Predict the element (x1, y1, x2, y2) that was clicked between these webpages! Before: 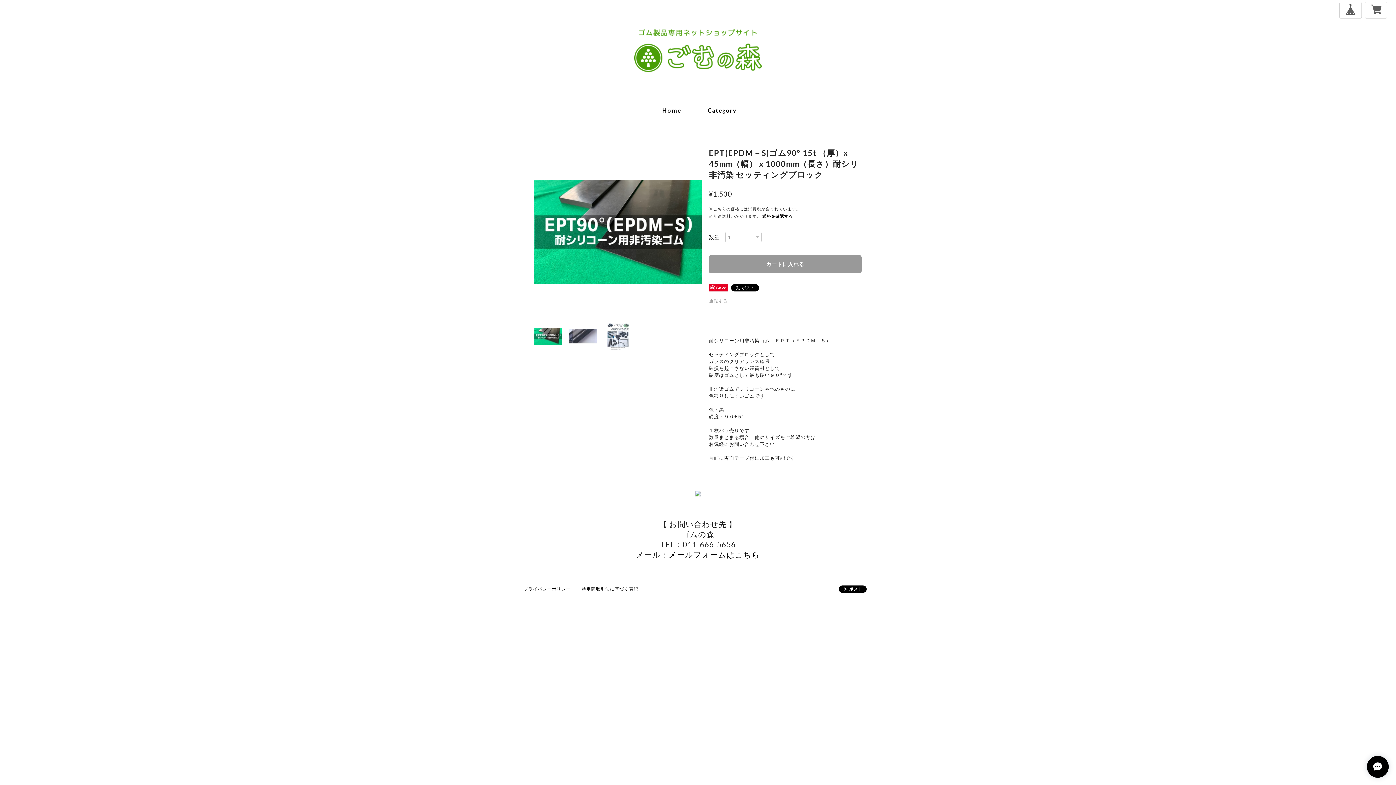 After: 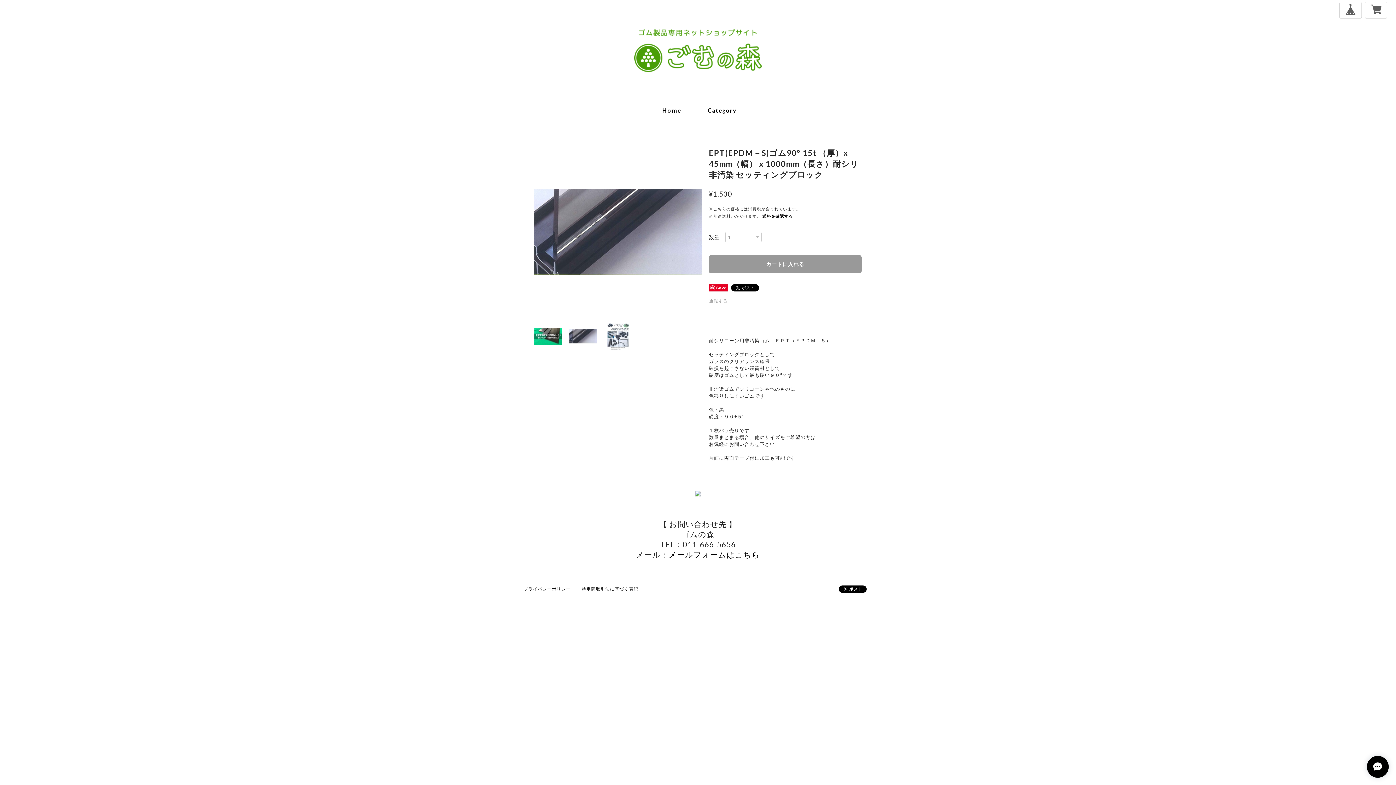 Action: bbox: (569, 322, 597, 349)